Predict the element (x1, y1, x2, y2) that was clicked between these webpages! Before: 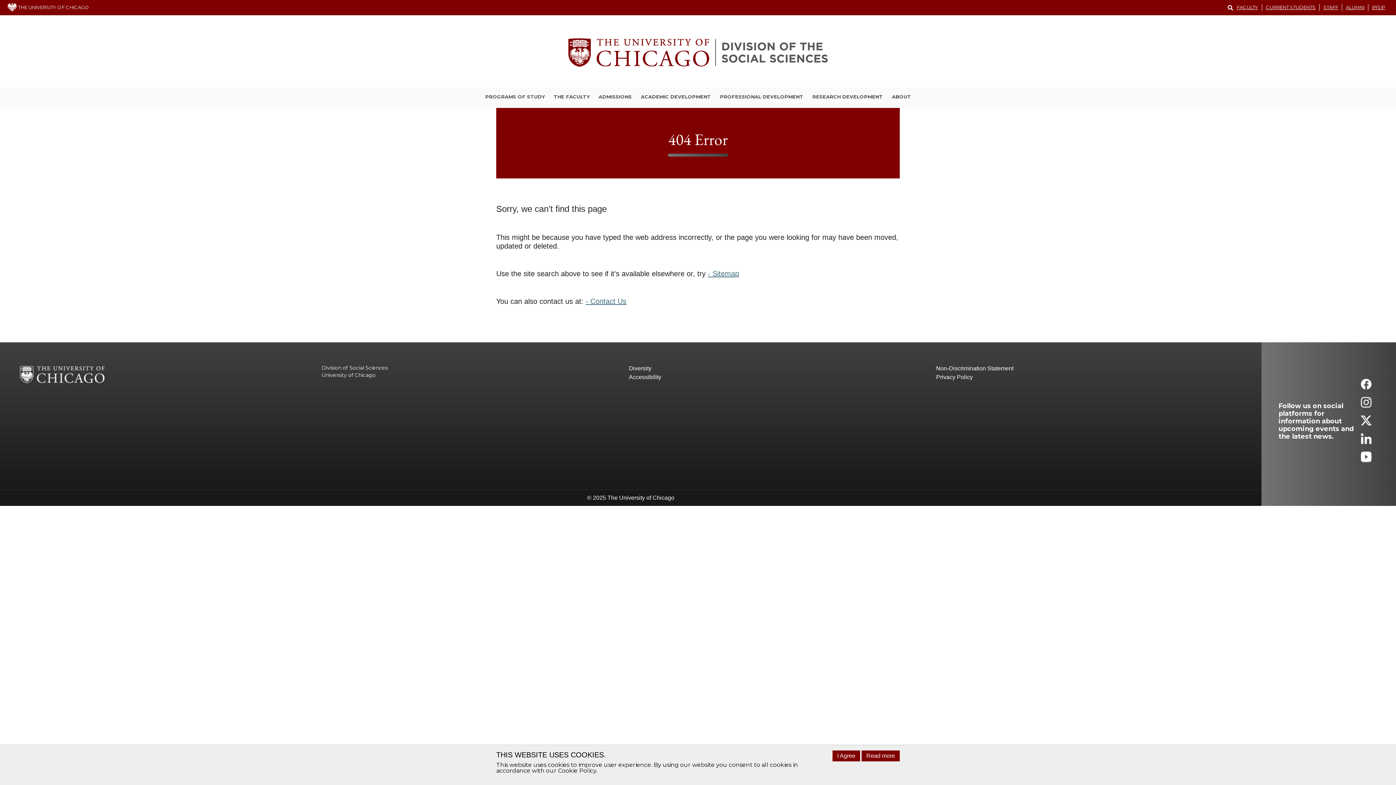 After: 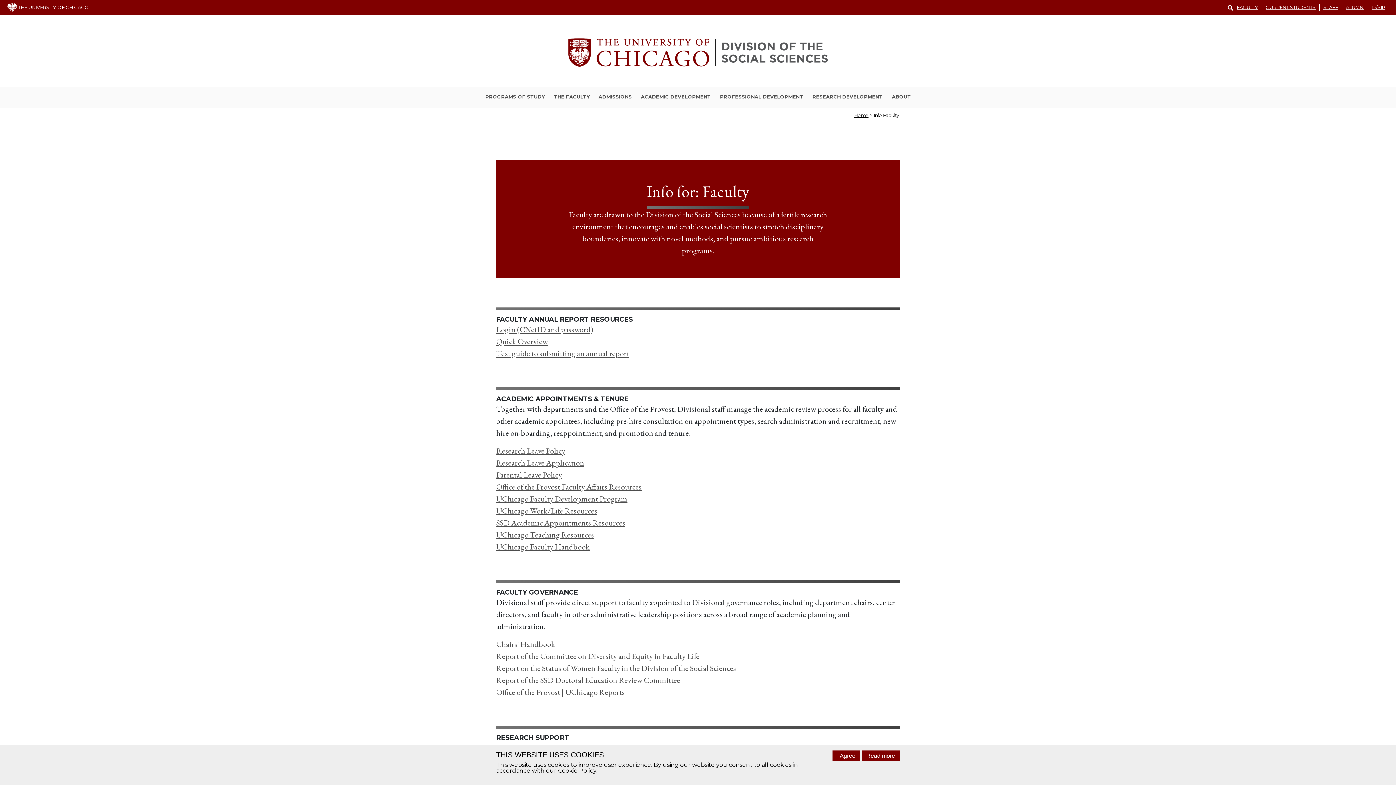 Action: bbox: (1233, 4, 1262, 10) label: FACULTY